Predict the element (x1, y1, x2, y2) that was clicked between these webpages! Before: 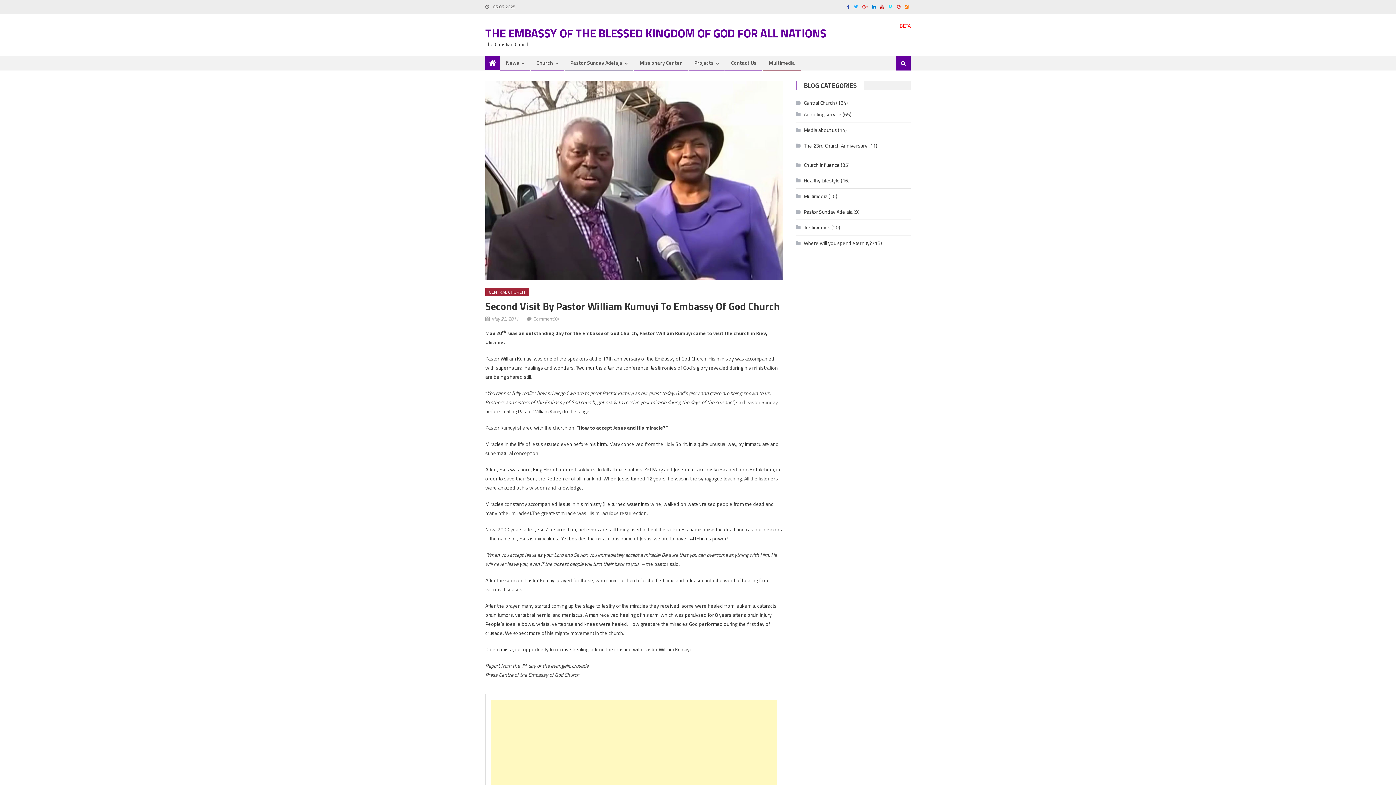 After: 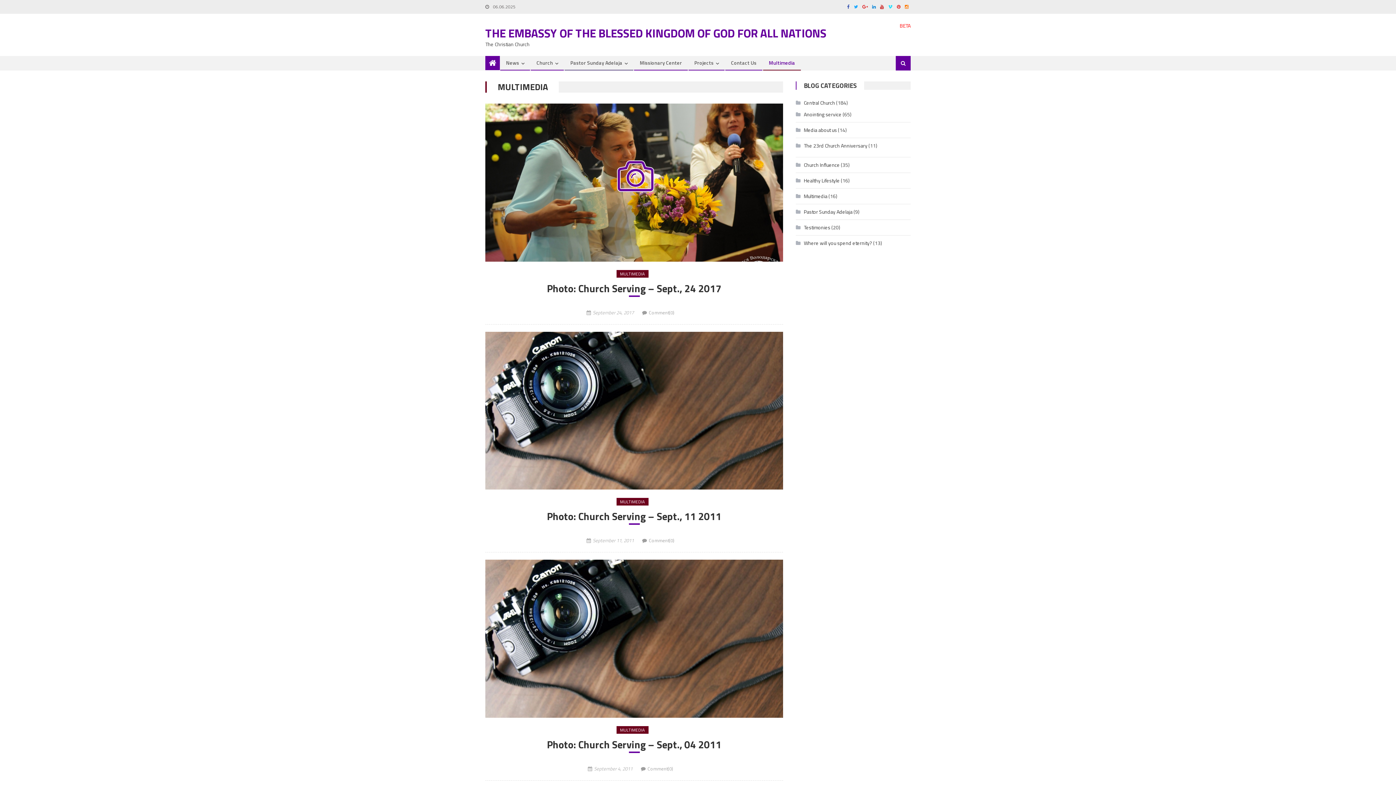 Action: label: Multimedia bbox: (763, 56, 800, 69)